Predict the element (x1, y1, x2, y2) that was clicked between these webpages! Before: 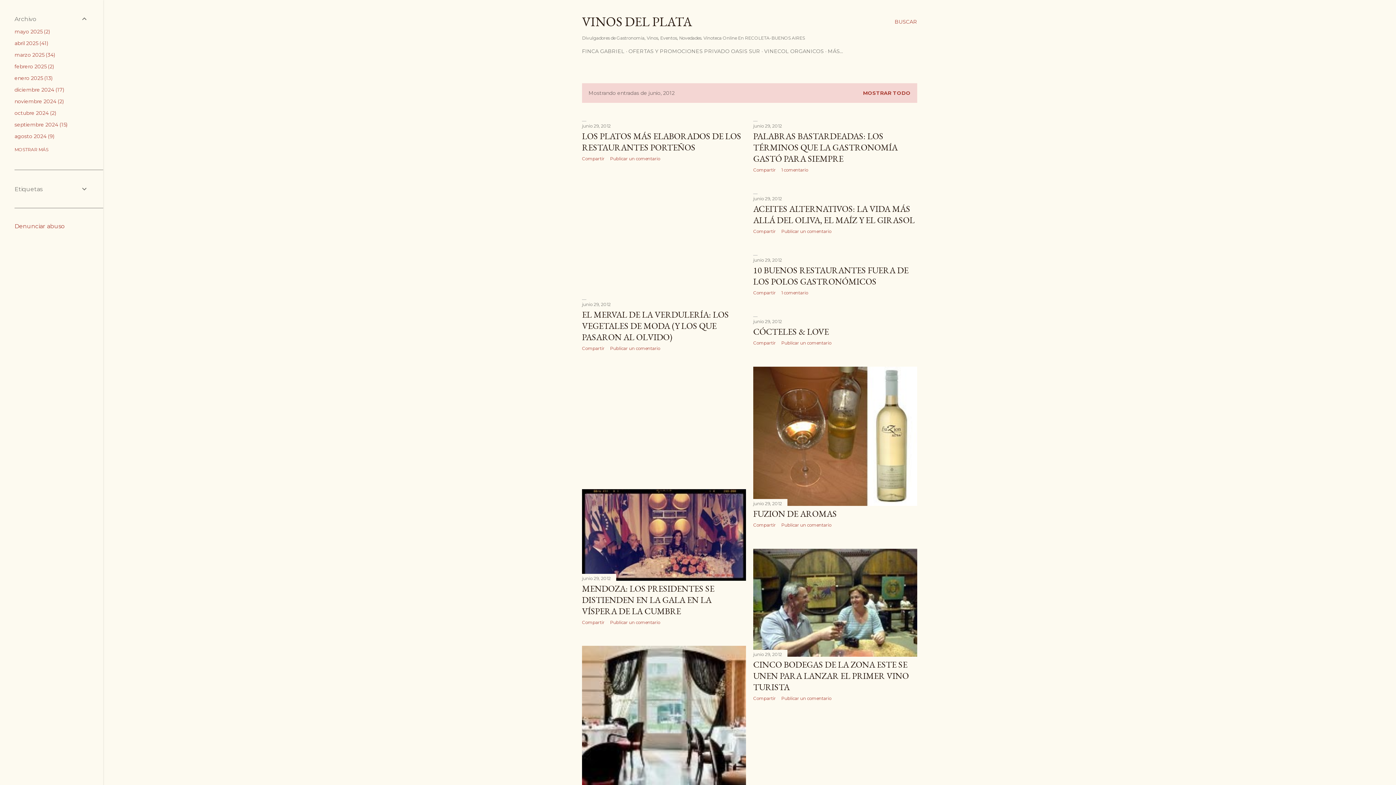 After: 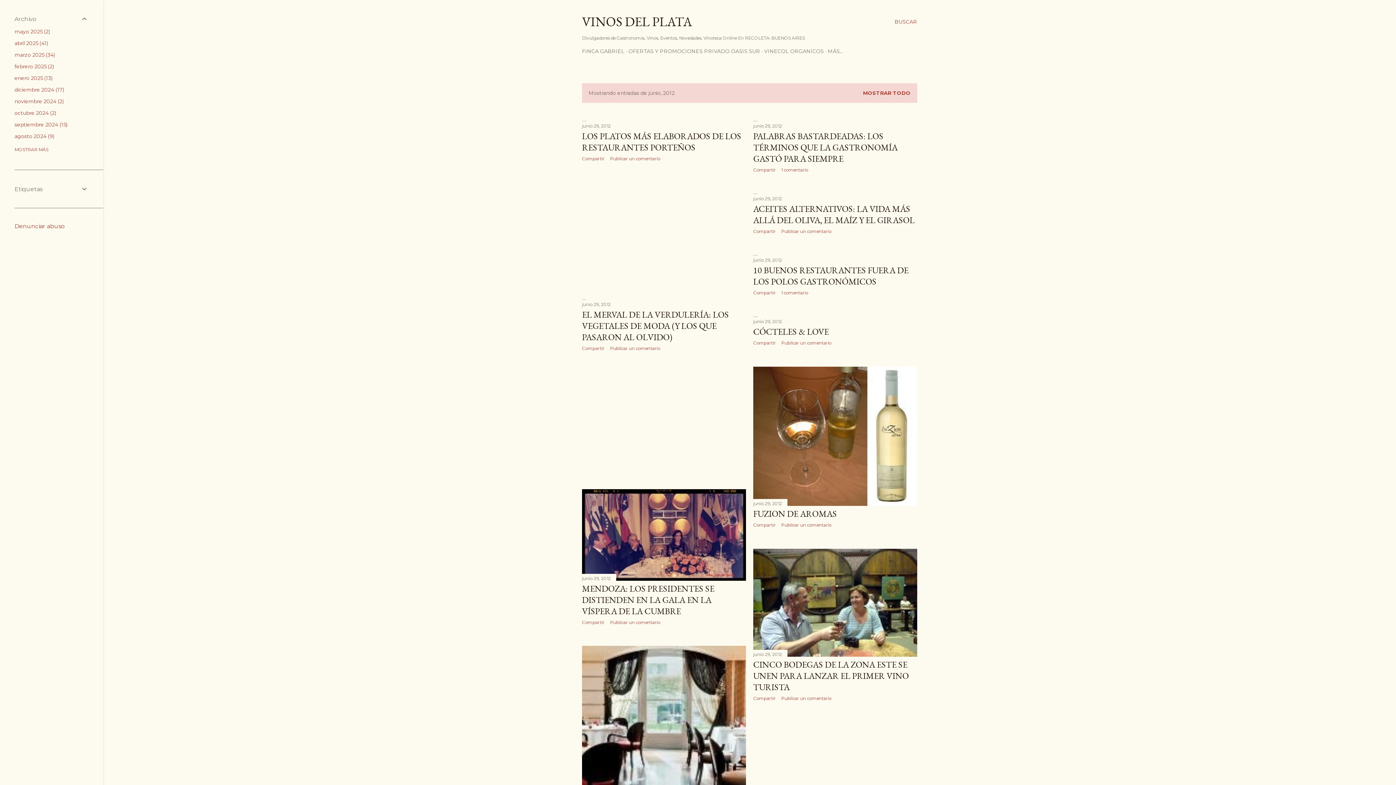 Action: bbox: (781, 228, 831, 234) label: Publicar un comentario